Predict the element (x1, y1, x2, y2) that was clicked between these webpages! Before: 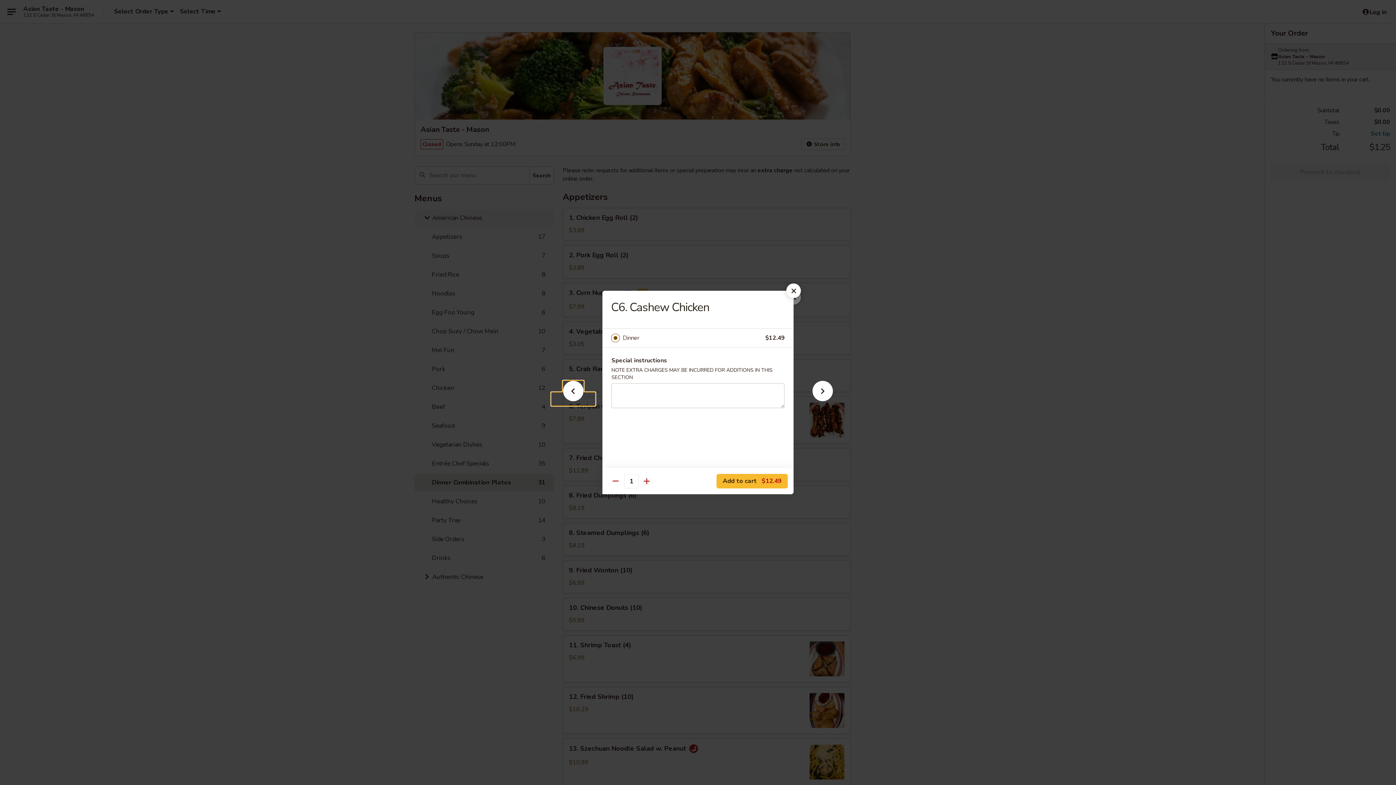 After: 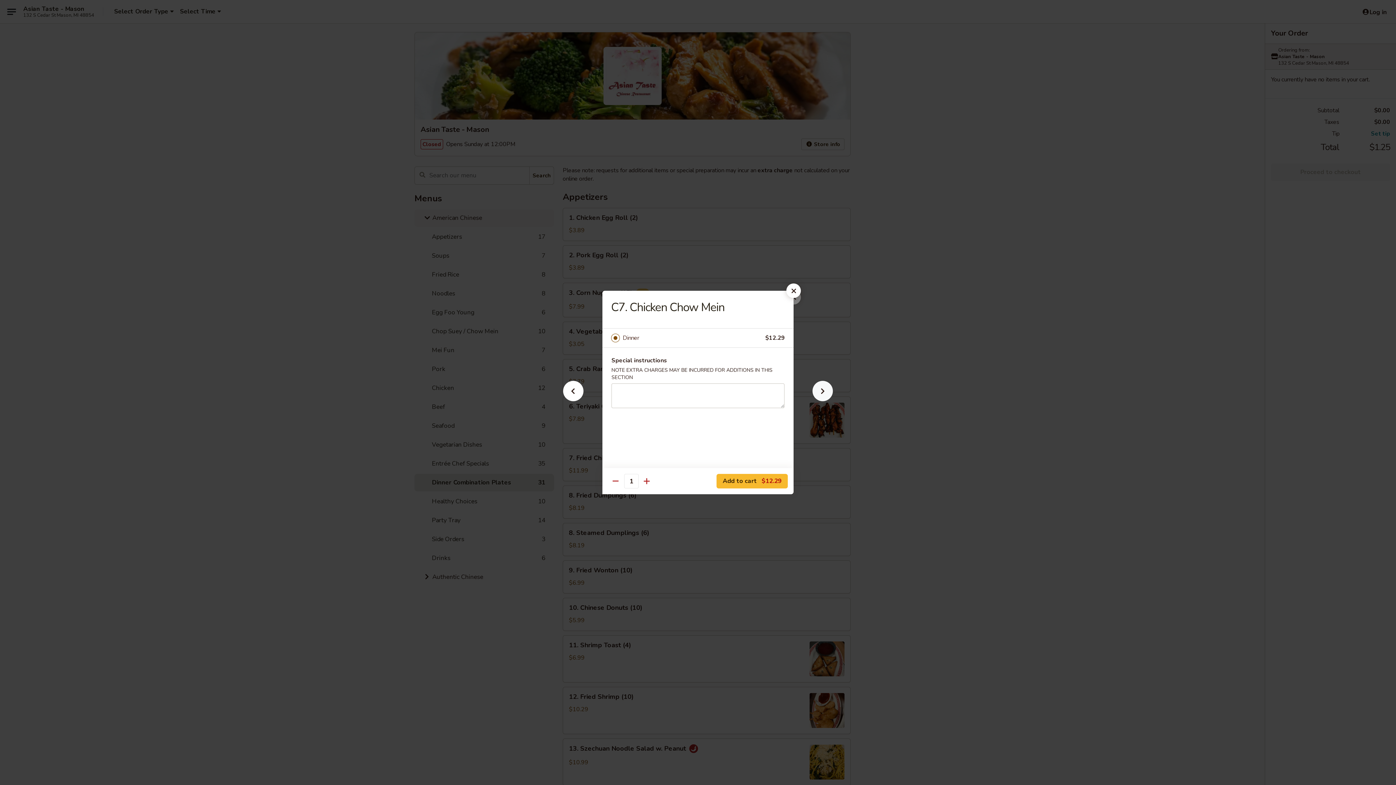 Action: bbox: (801, 392, 844, 405)